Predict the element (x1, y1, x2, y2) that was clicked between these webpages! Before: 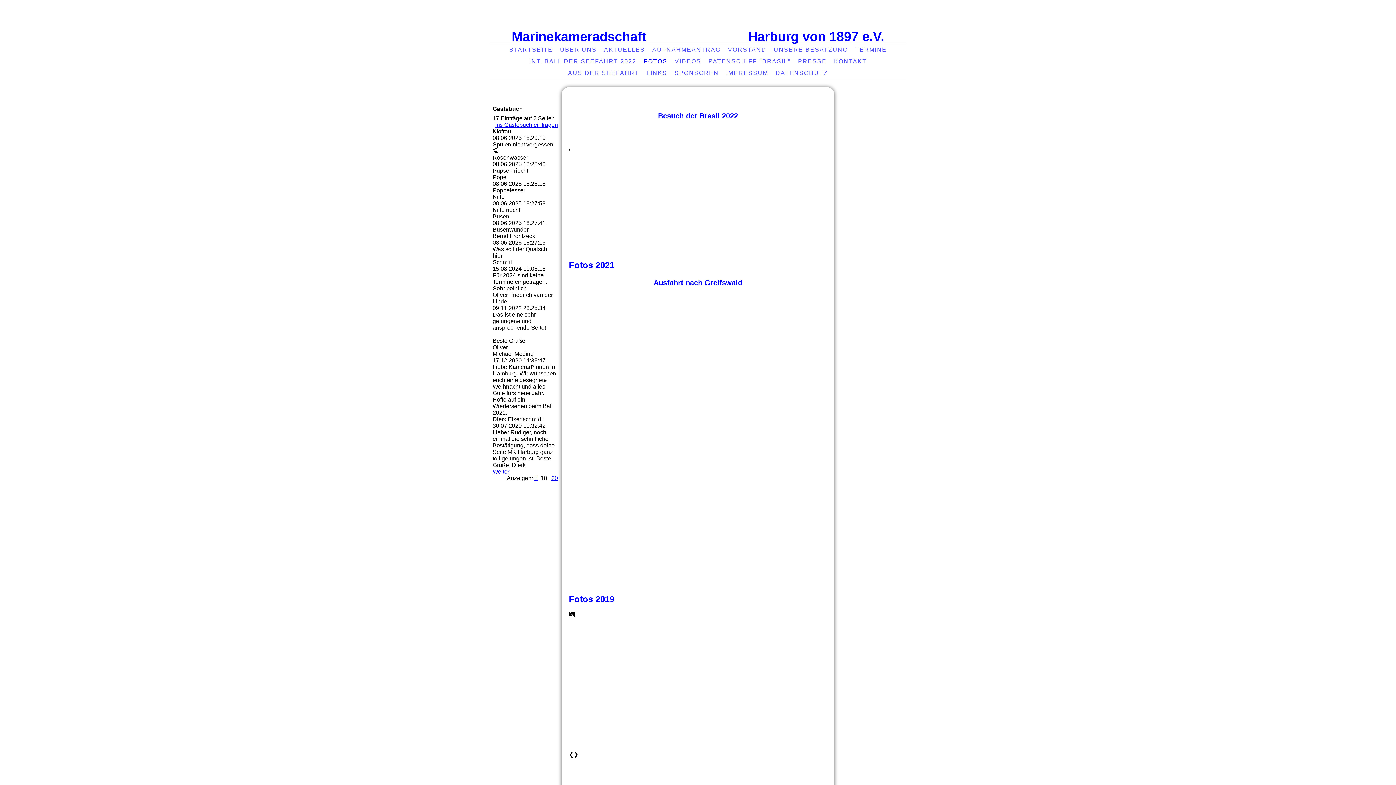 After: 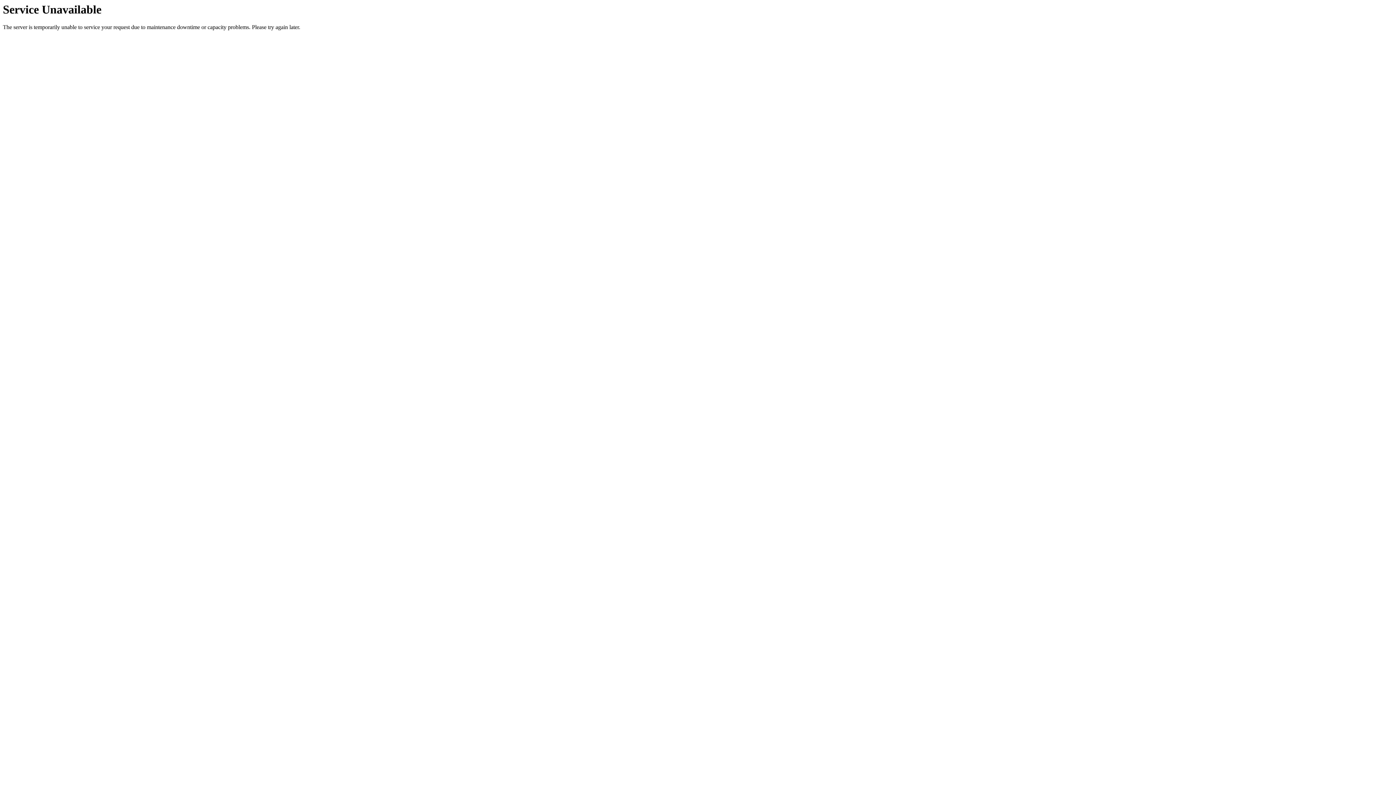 Action: label: FOTOS bbox: (642, 56, 669, 66)